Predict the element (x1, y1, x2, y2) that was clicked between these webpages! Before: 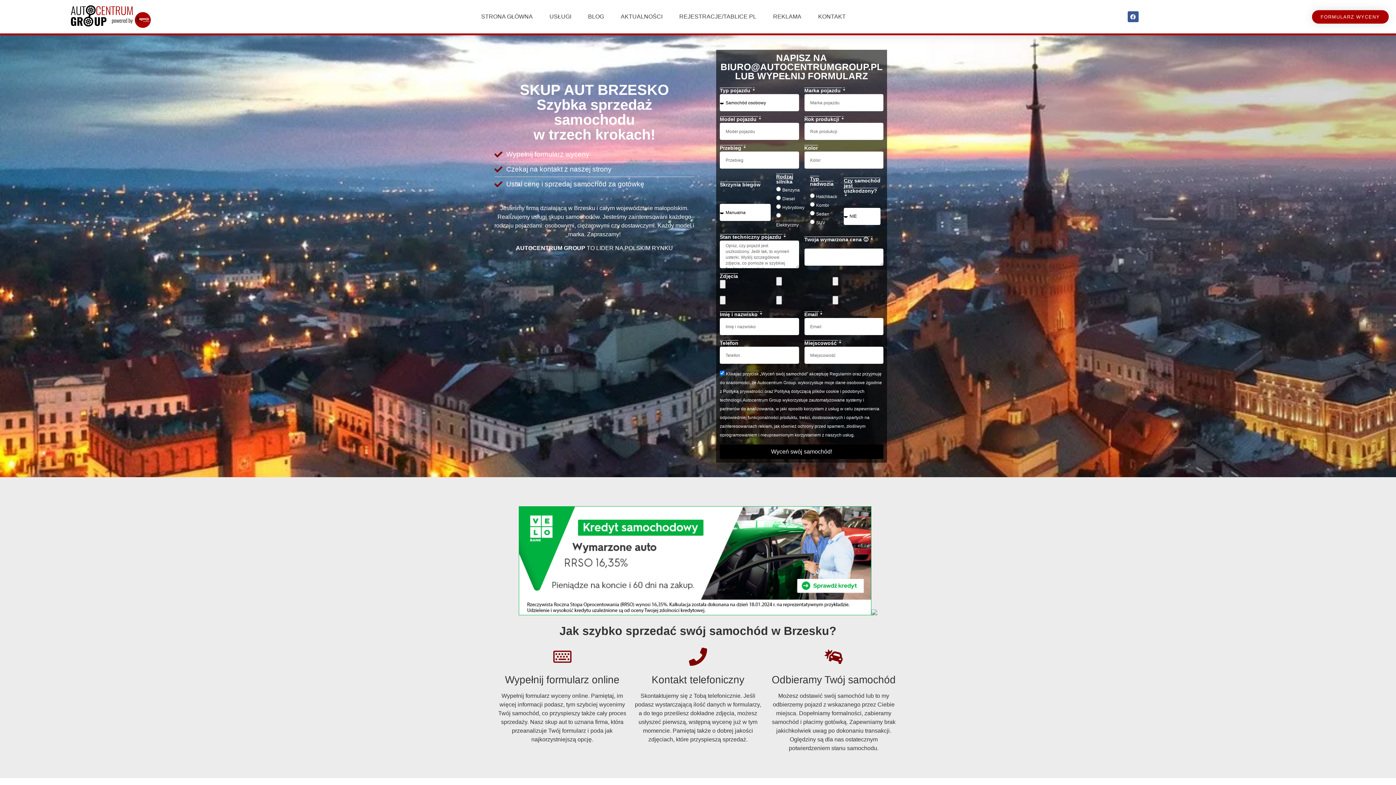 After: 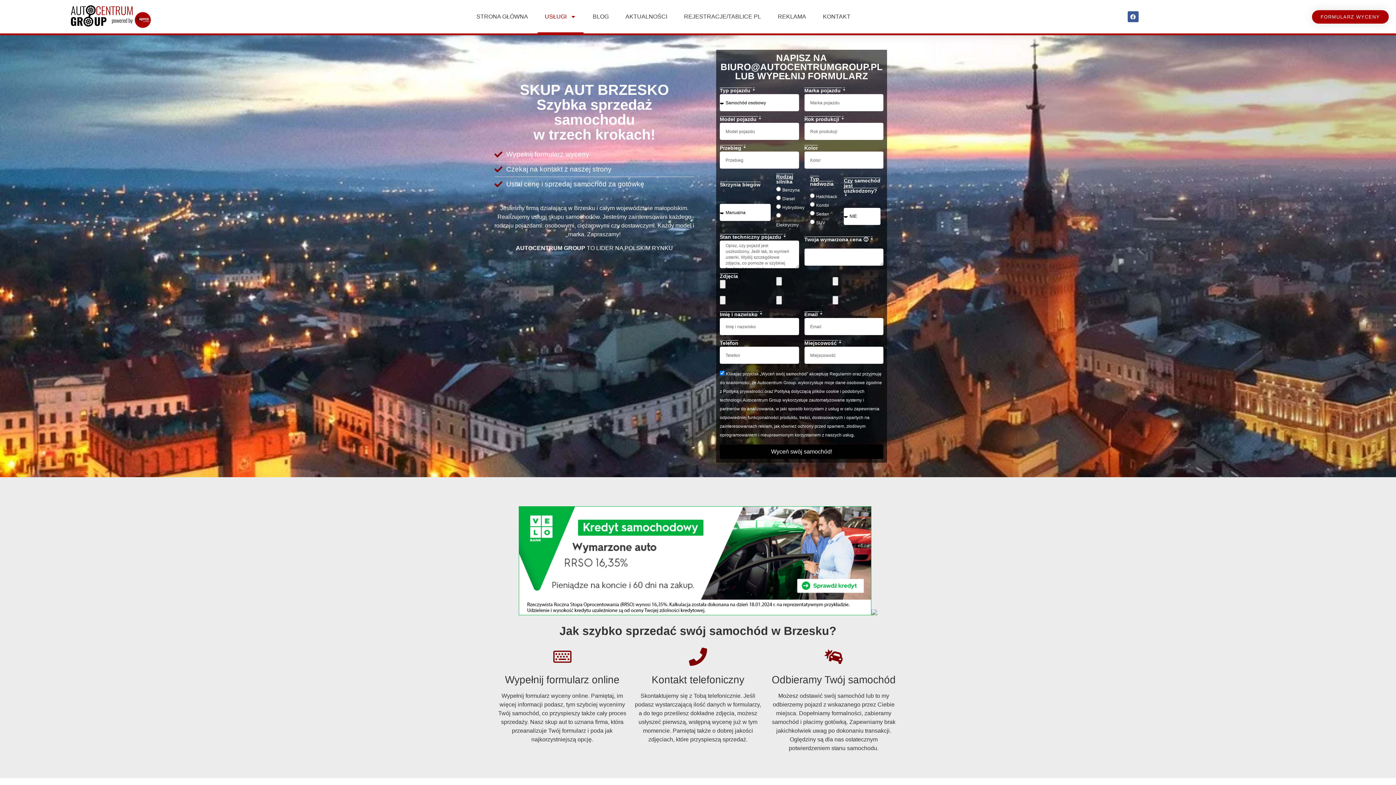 Action: label: USŁUGI bbox: (542, 0, 578, 33)